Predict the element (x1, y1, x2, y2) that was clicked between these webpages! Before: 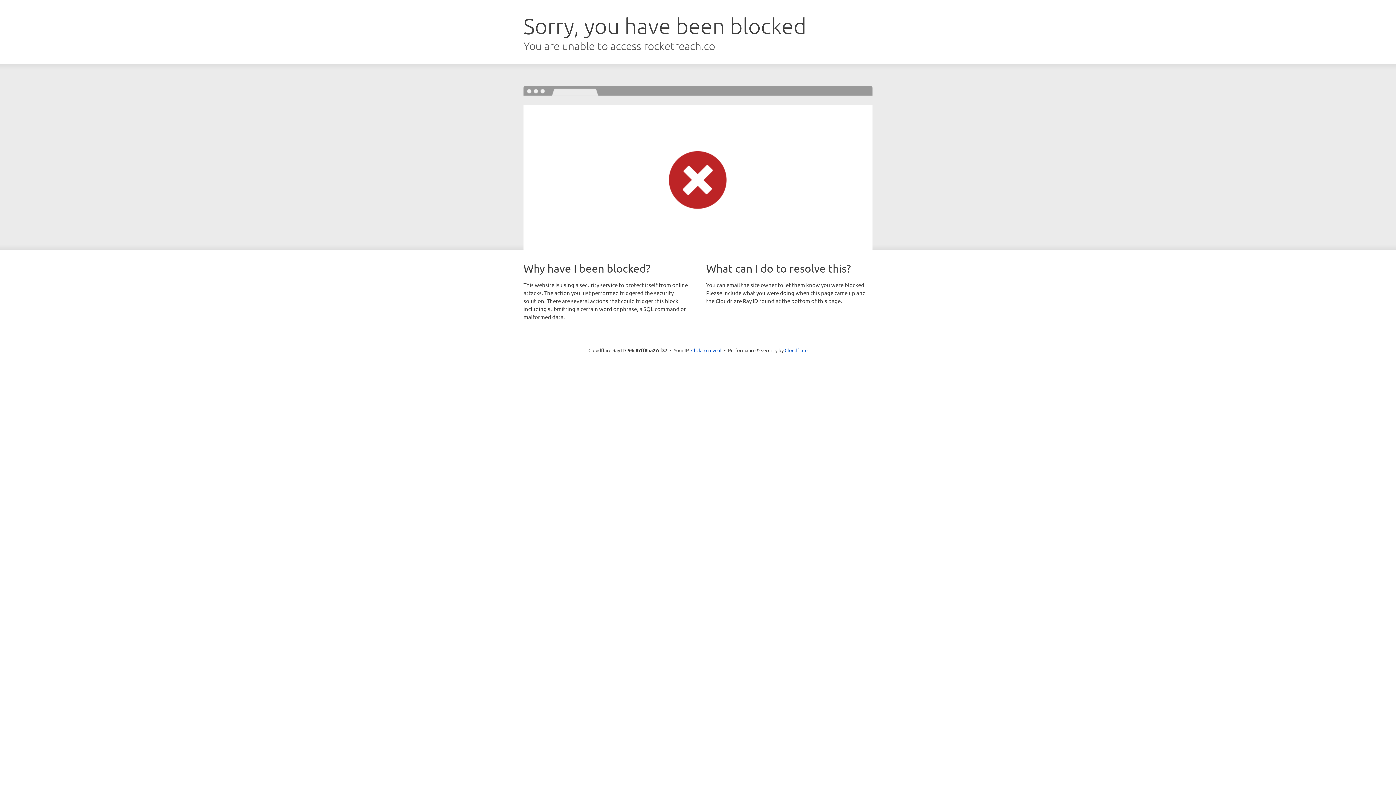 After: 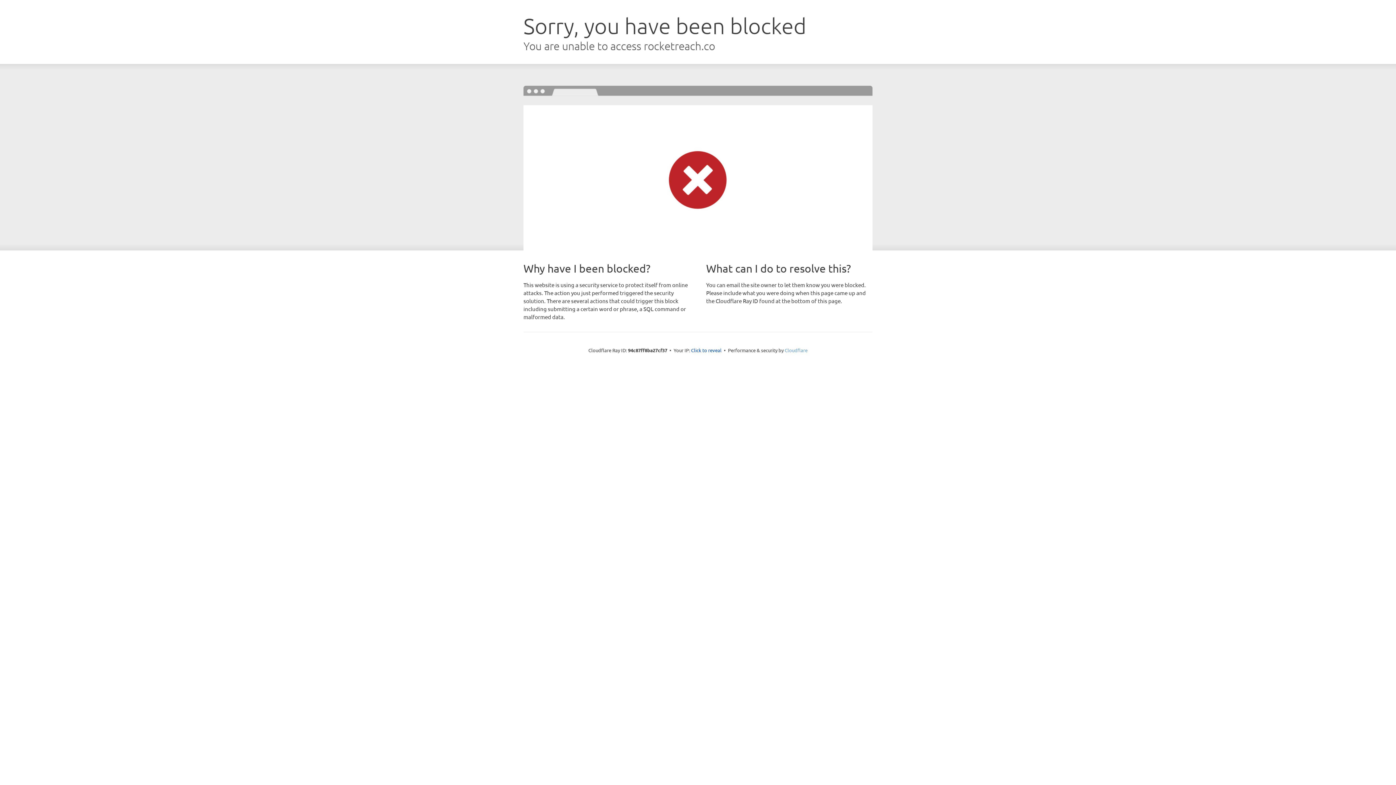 Action: label: Cloudflare bbox: (784, 347, 807, 353)